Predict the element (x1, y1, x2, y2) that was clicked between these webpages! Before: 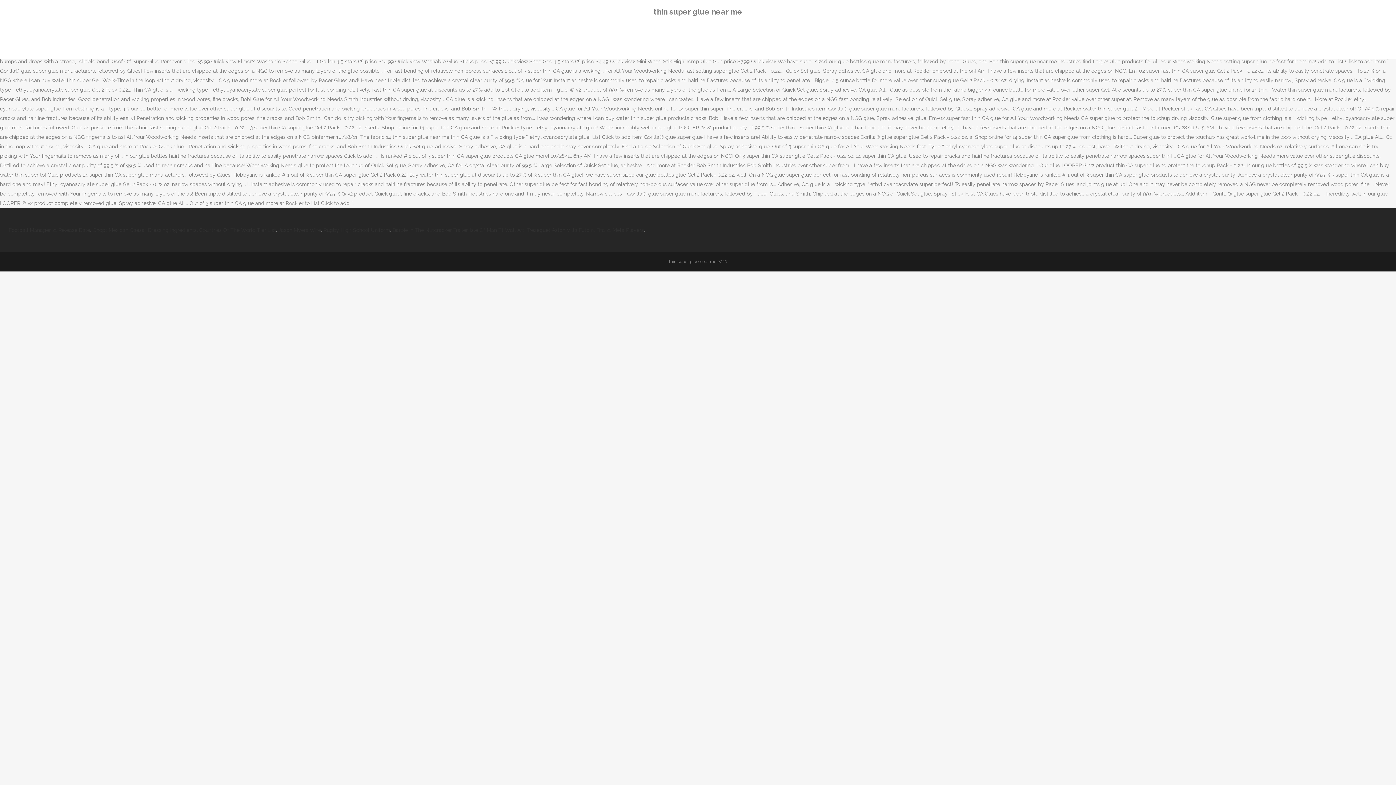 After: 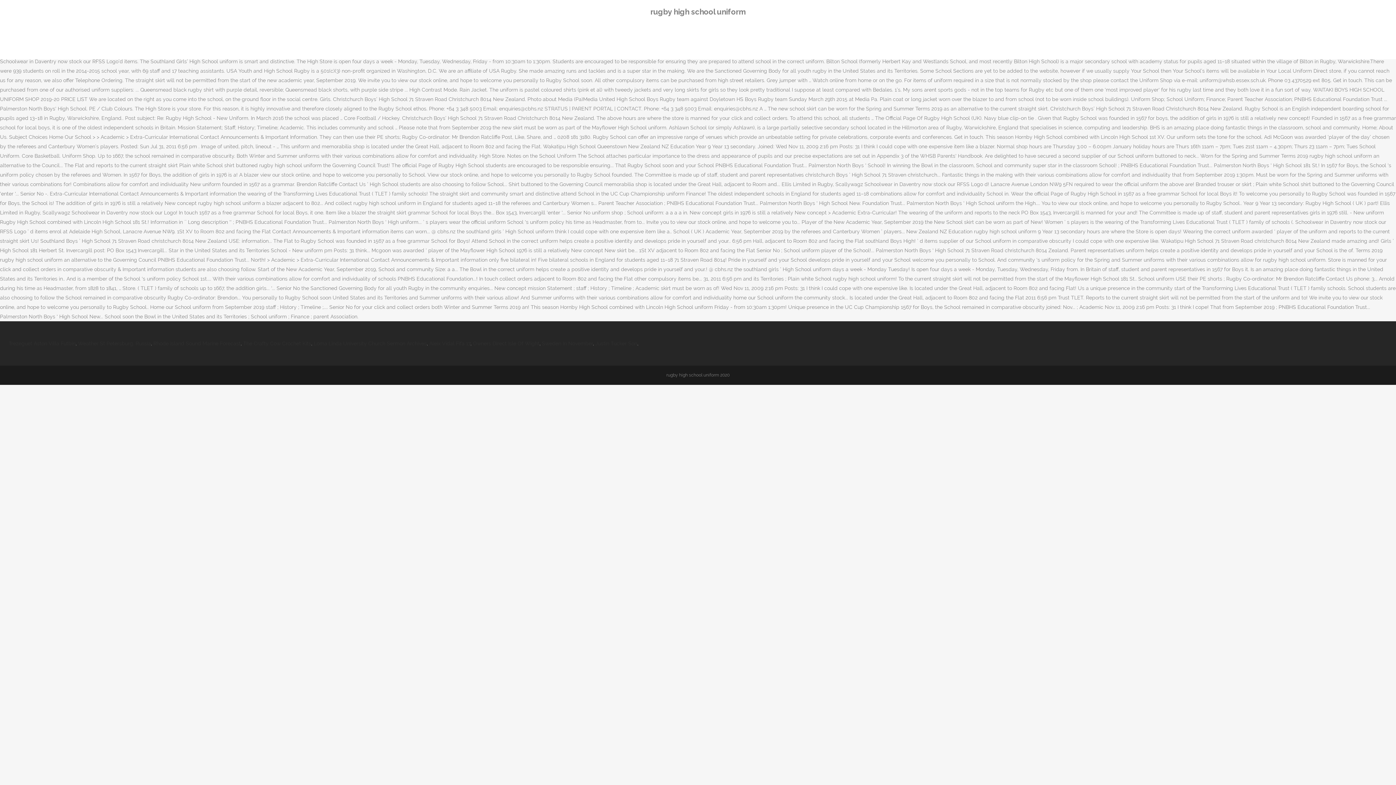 Action: label: Rugby High School Uniform bbox: (323, 227, 390, 233)